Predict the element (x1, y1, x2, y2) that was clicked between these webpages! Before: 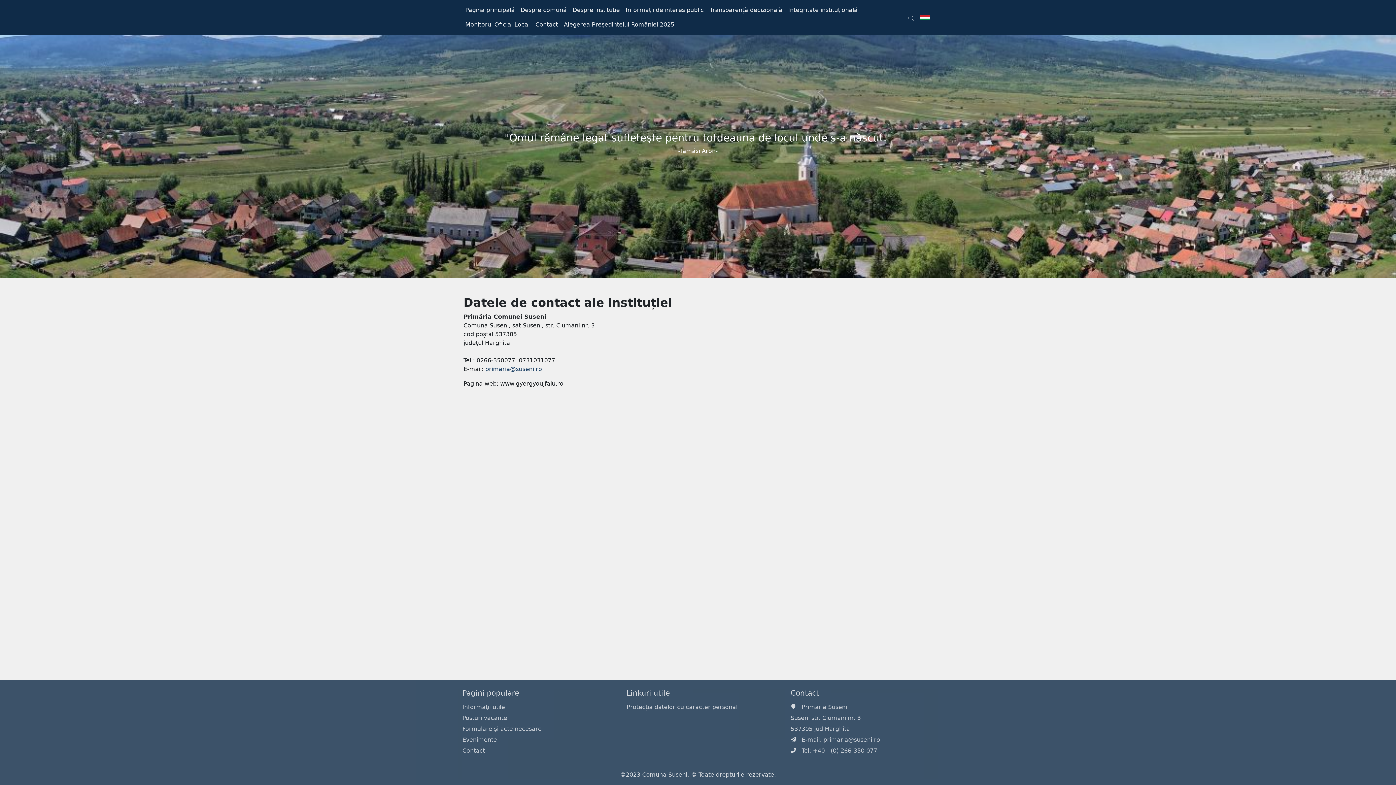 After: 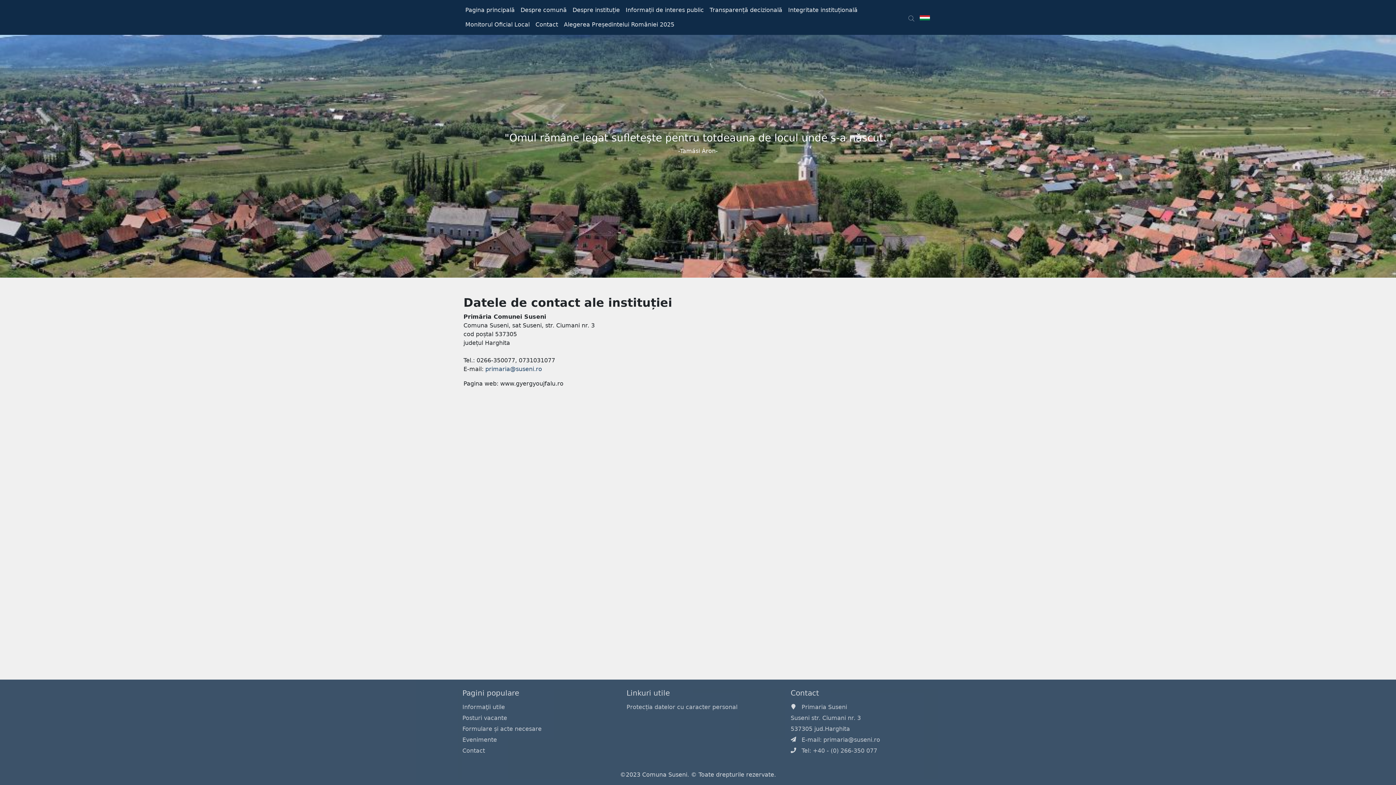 Action: label: primaria@suseni.ro bbox: (485, 365, 542, 372)